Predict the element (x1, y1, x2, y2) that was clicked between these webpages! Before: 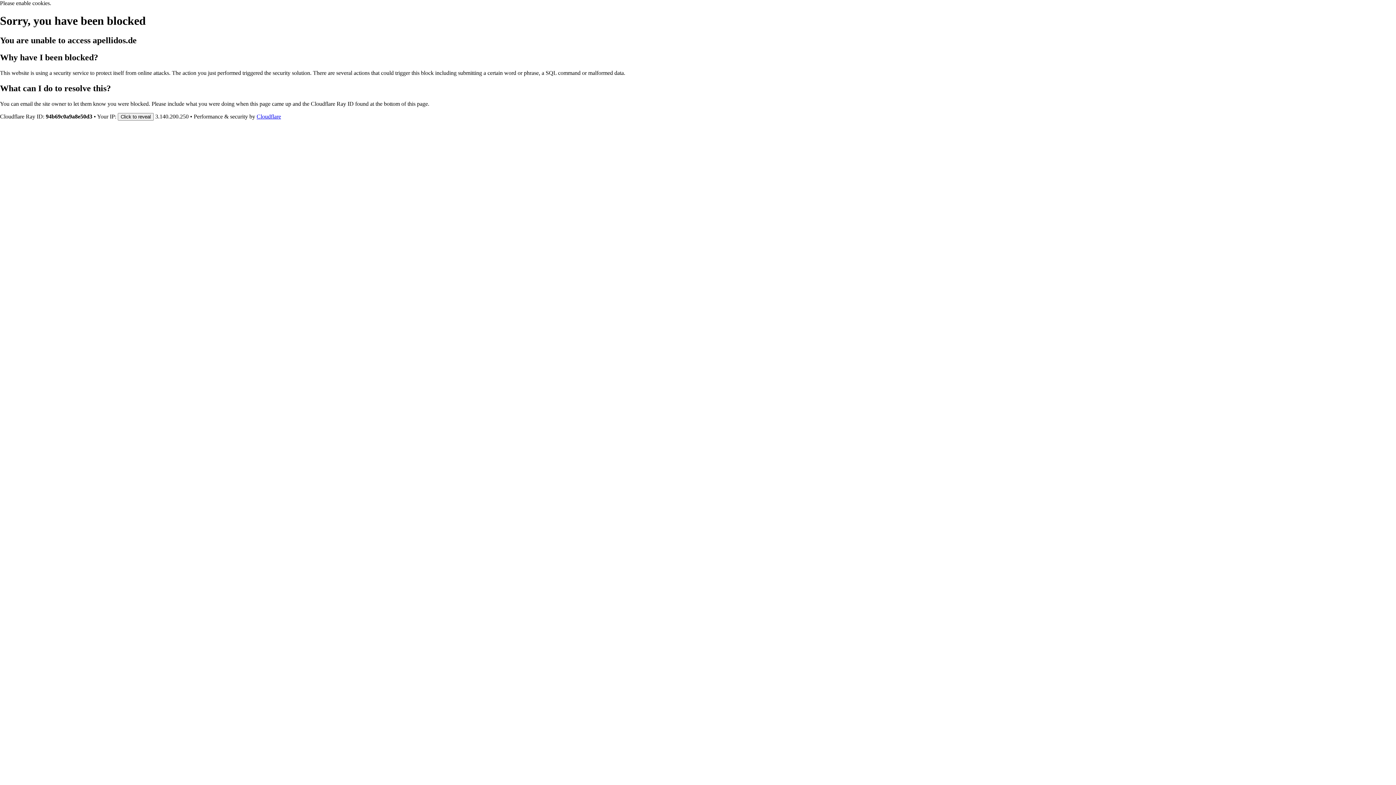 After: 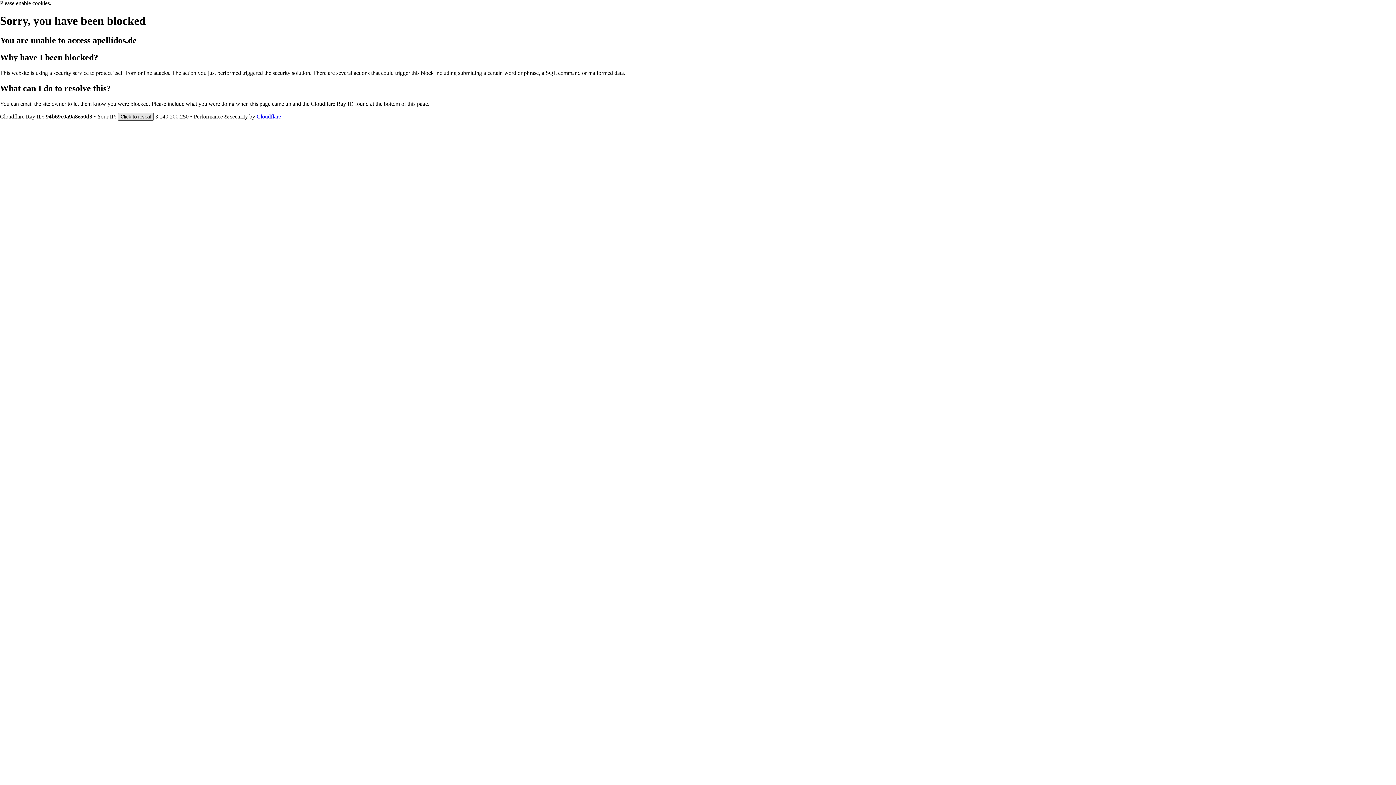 Action: bbox: (117, 112, 153, 120) label: Click to reveal